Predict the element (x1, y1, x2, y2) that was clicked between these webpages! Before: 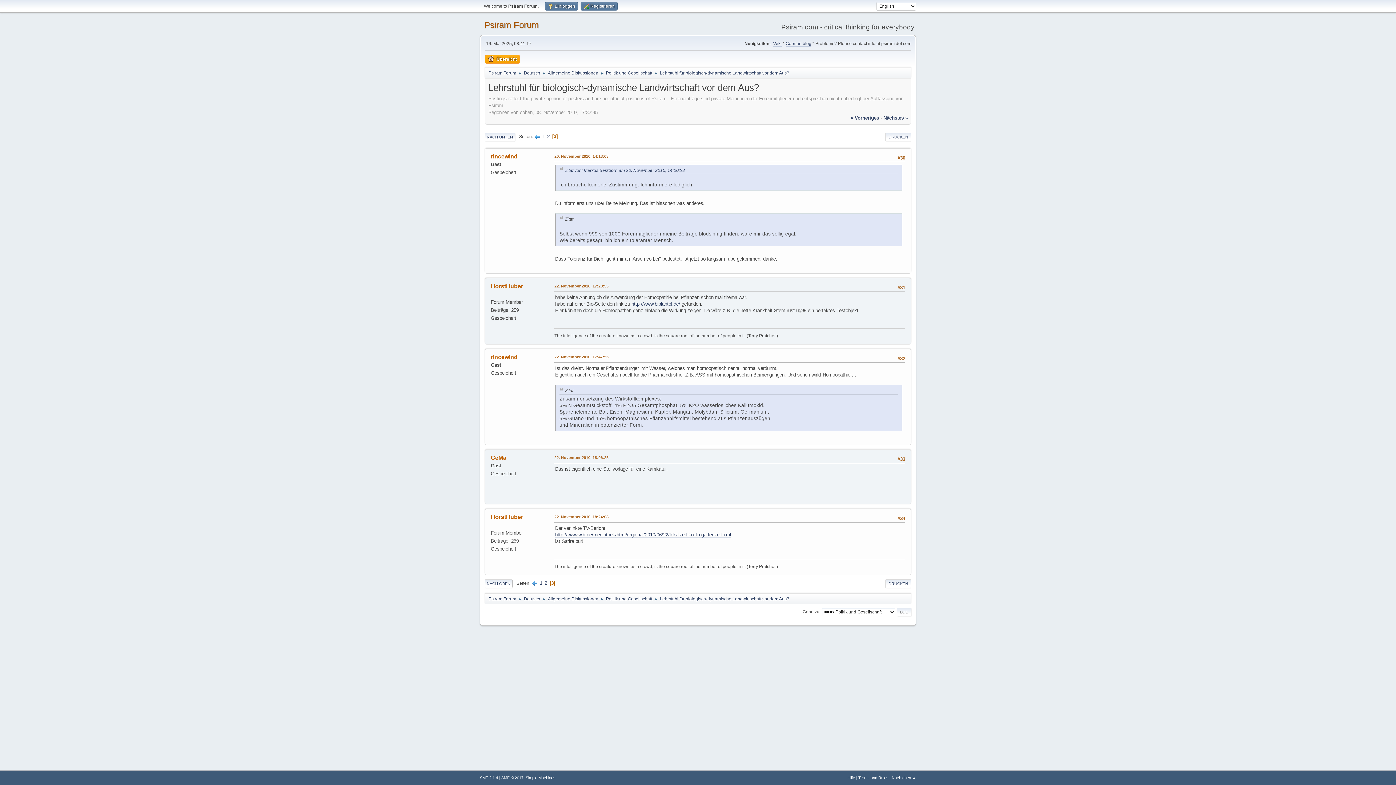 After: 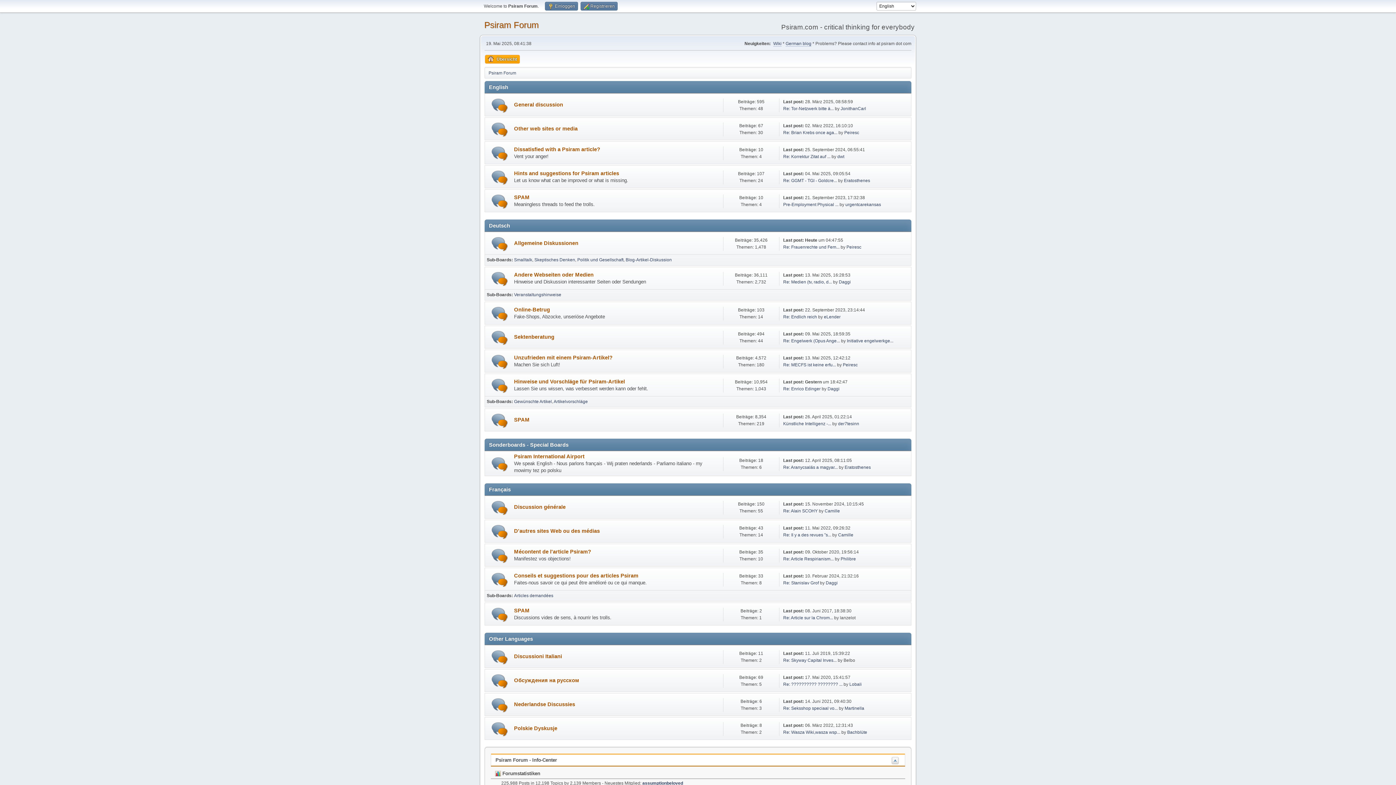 Action: bbox: (484, 20, 538, 29) label: Psiram Forum